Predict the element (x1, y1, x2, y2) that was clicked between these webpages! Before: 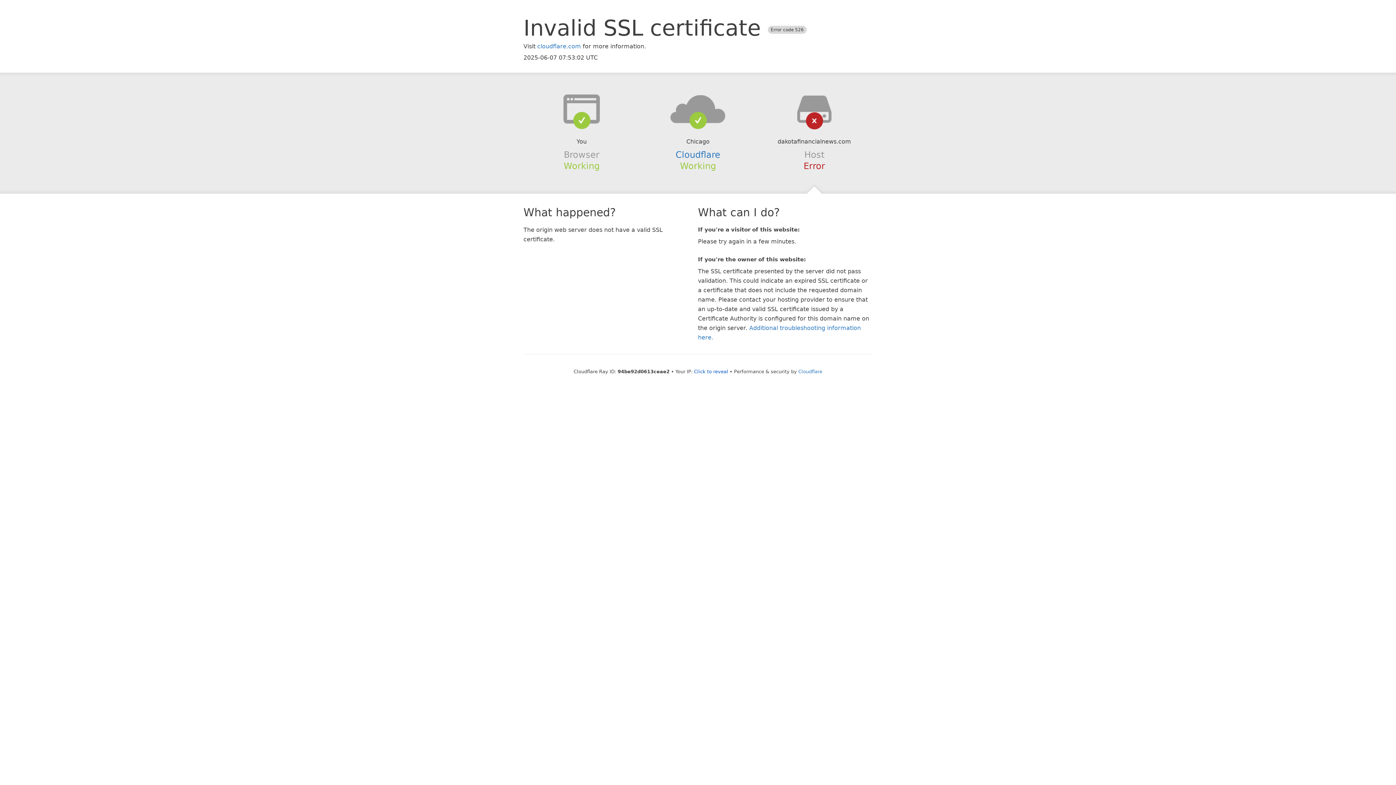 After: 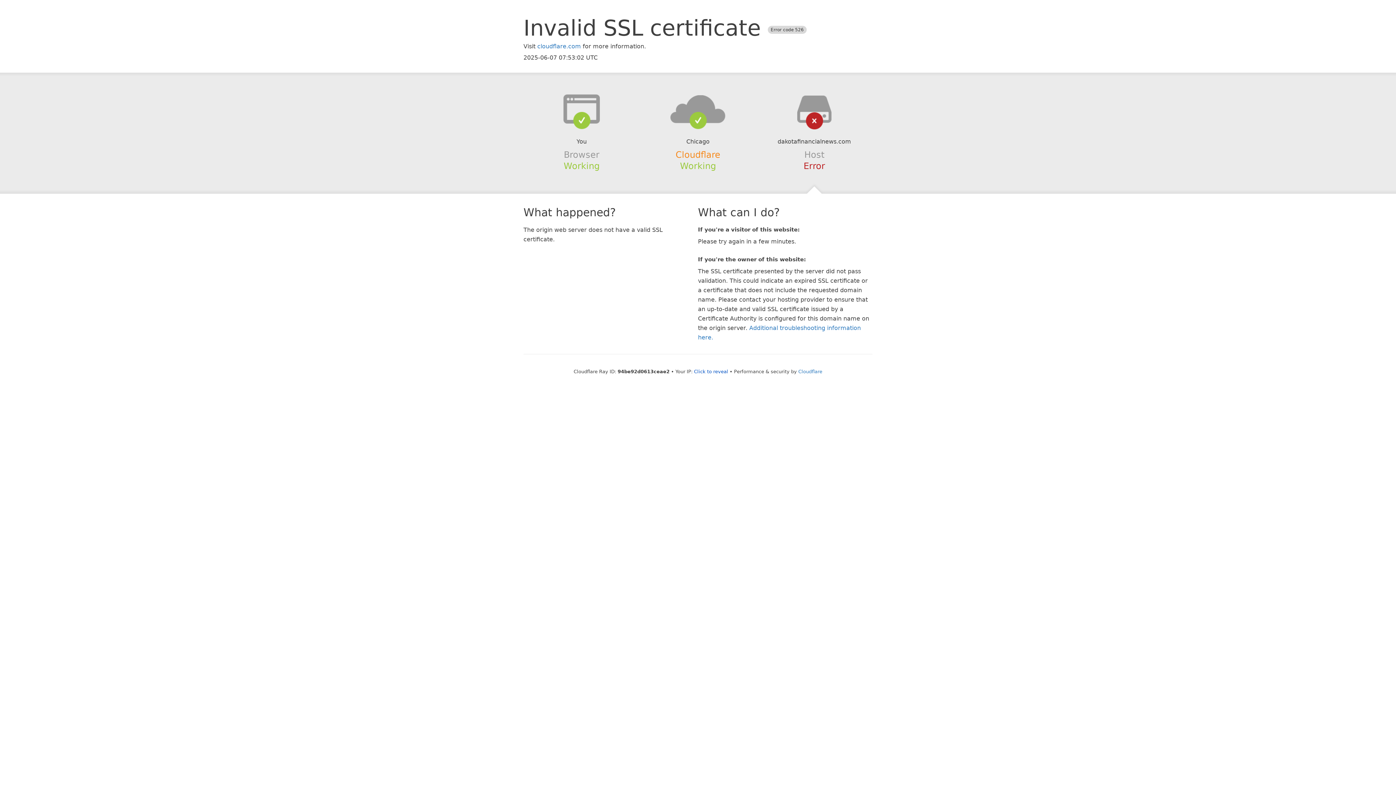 Action: label: Cloudflare bbox: (675, 149, 720, 159)